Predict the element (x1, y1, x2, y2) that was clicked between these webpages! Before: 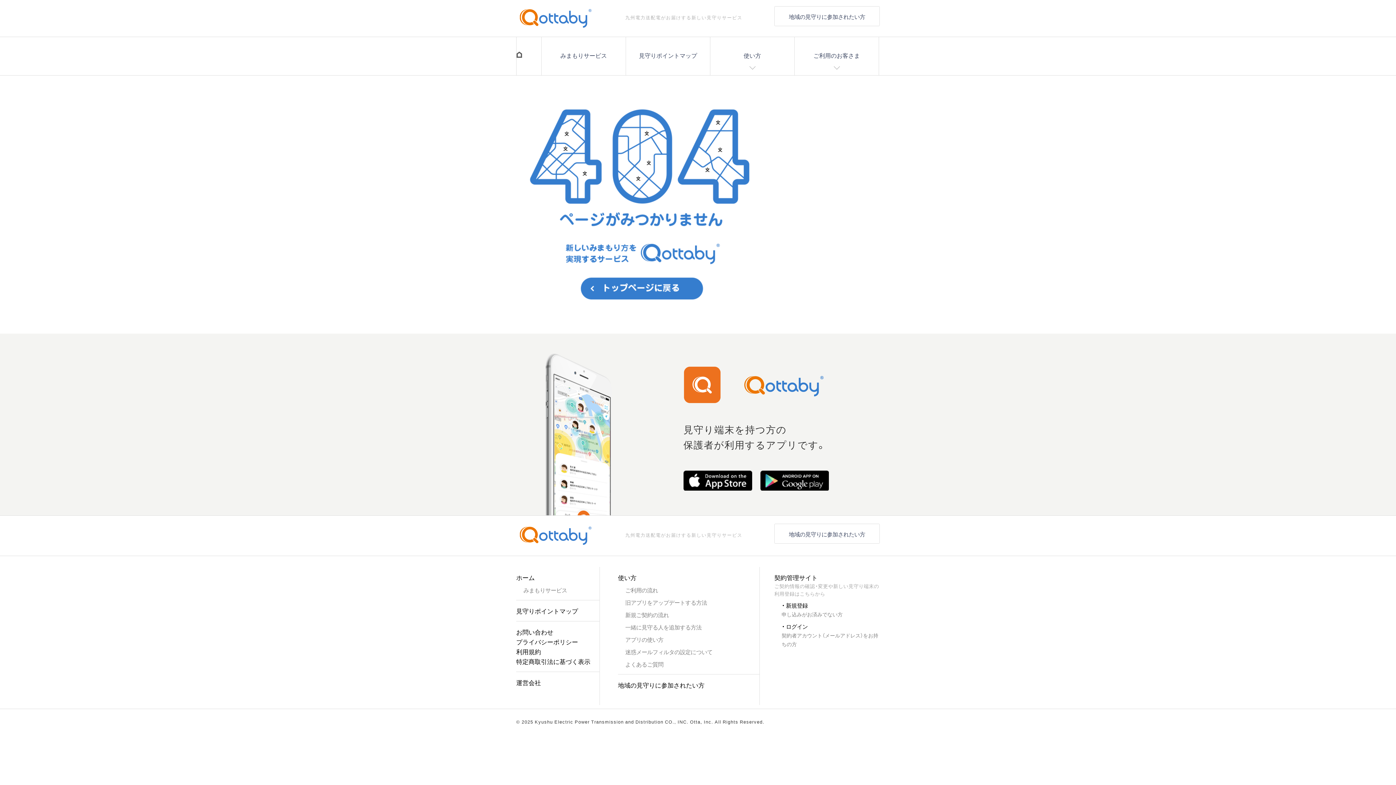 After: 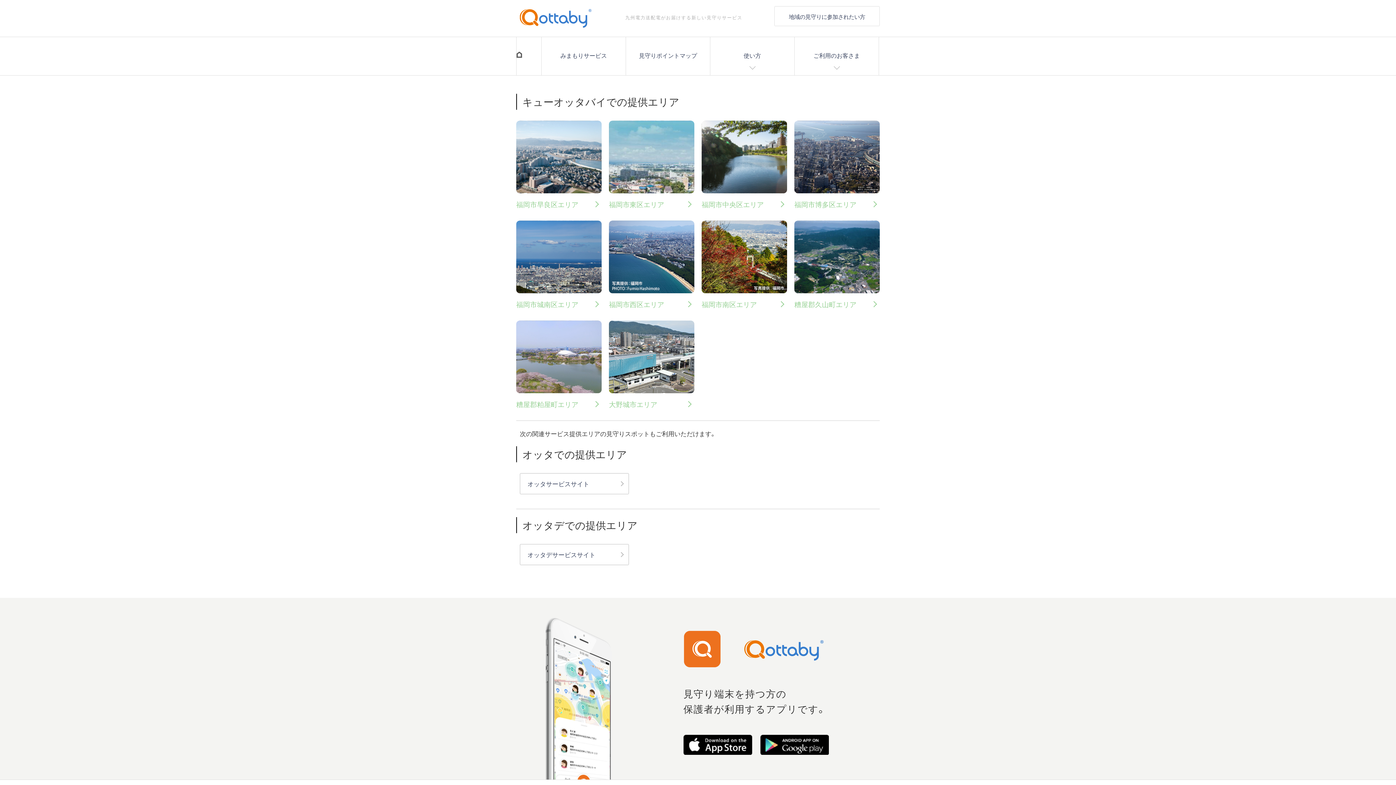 Action: label: 見守りポイントマップ bbox: (516, 606, 578, 615)